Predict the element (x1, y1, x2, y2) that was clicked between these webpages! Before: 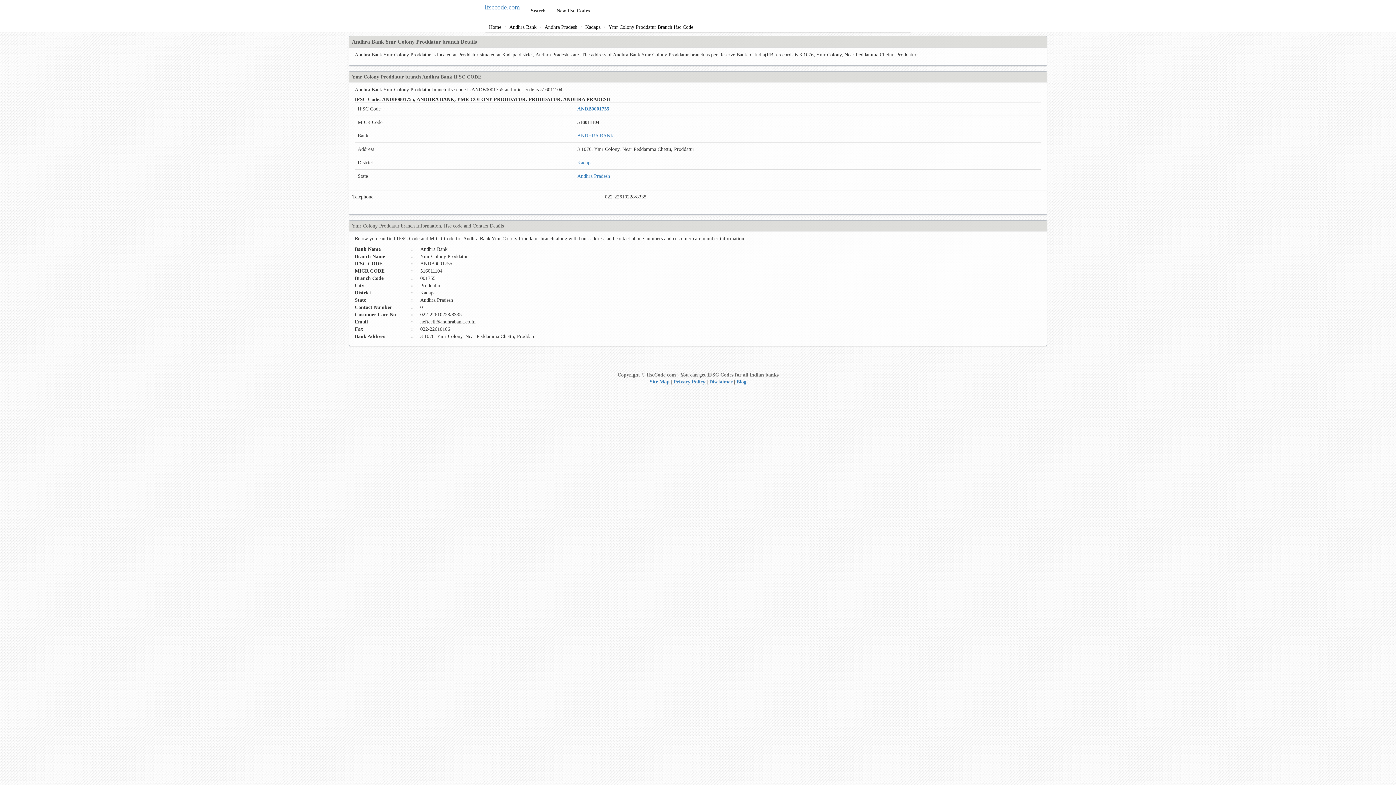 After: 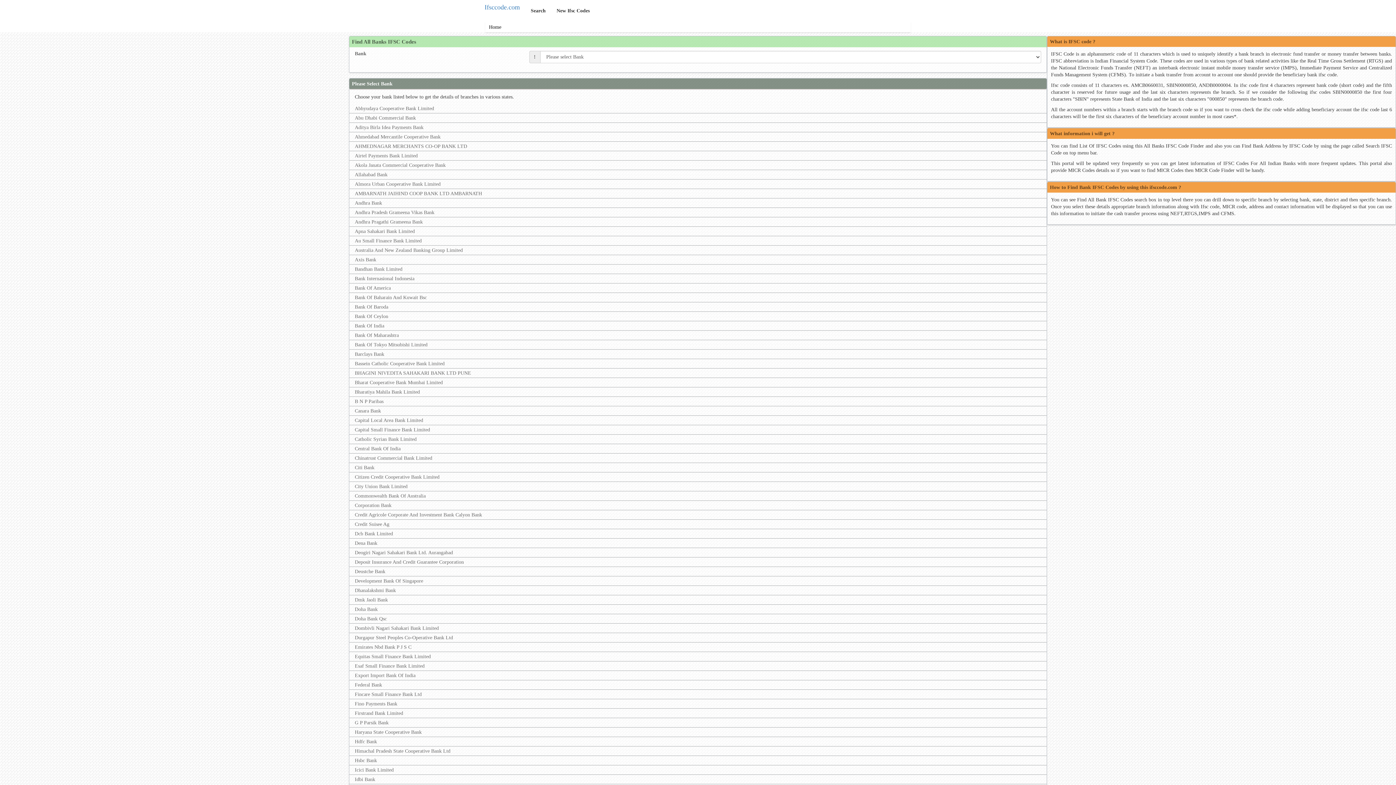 Action: label: Home bbox: (489, 24, 501, 29)